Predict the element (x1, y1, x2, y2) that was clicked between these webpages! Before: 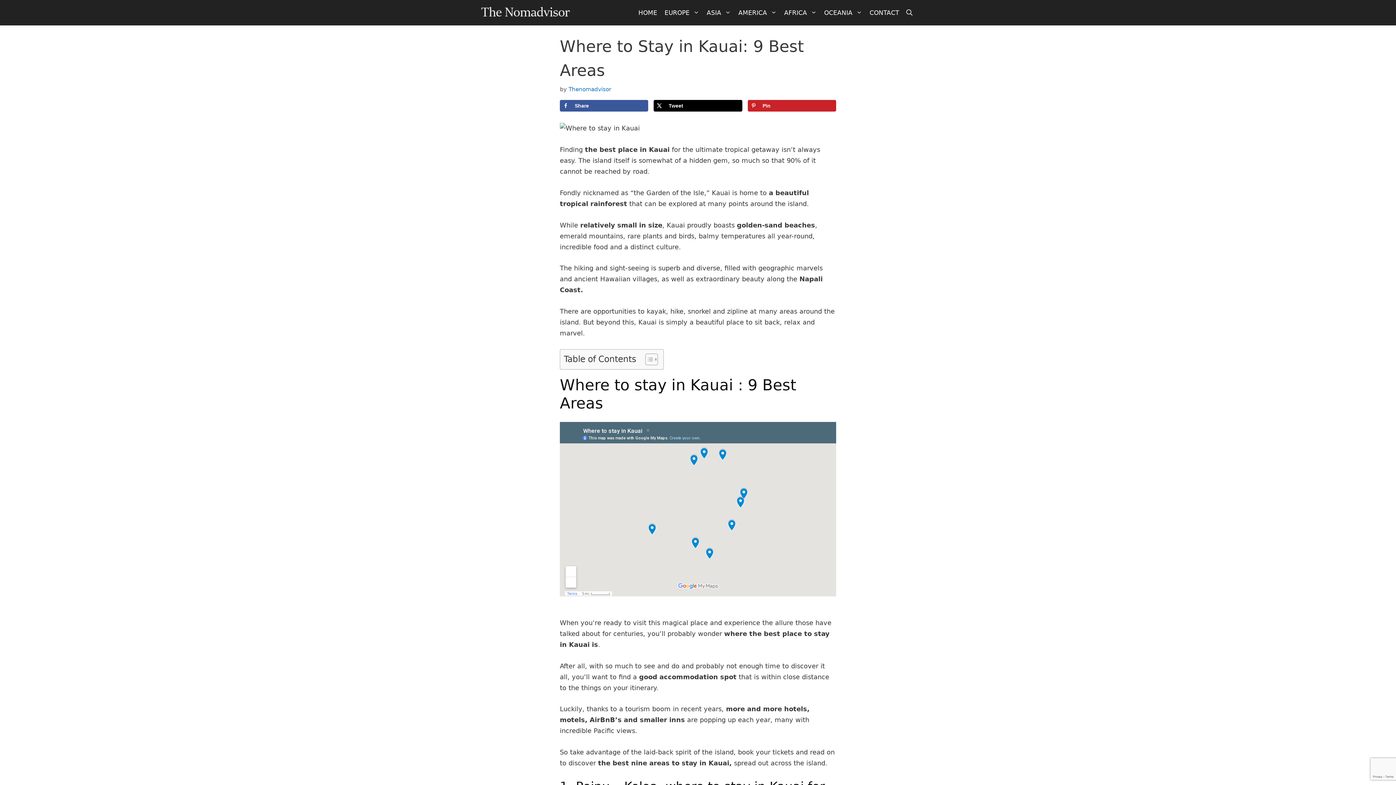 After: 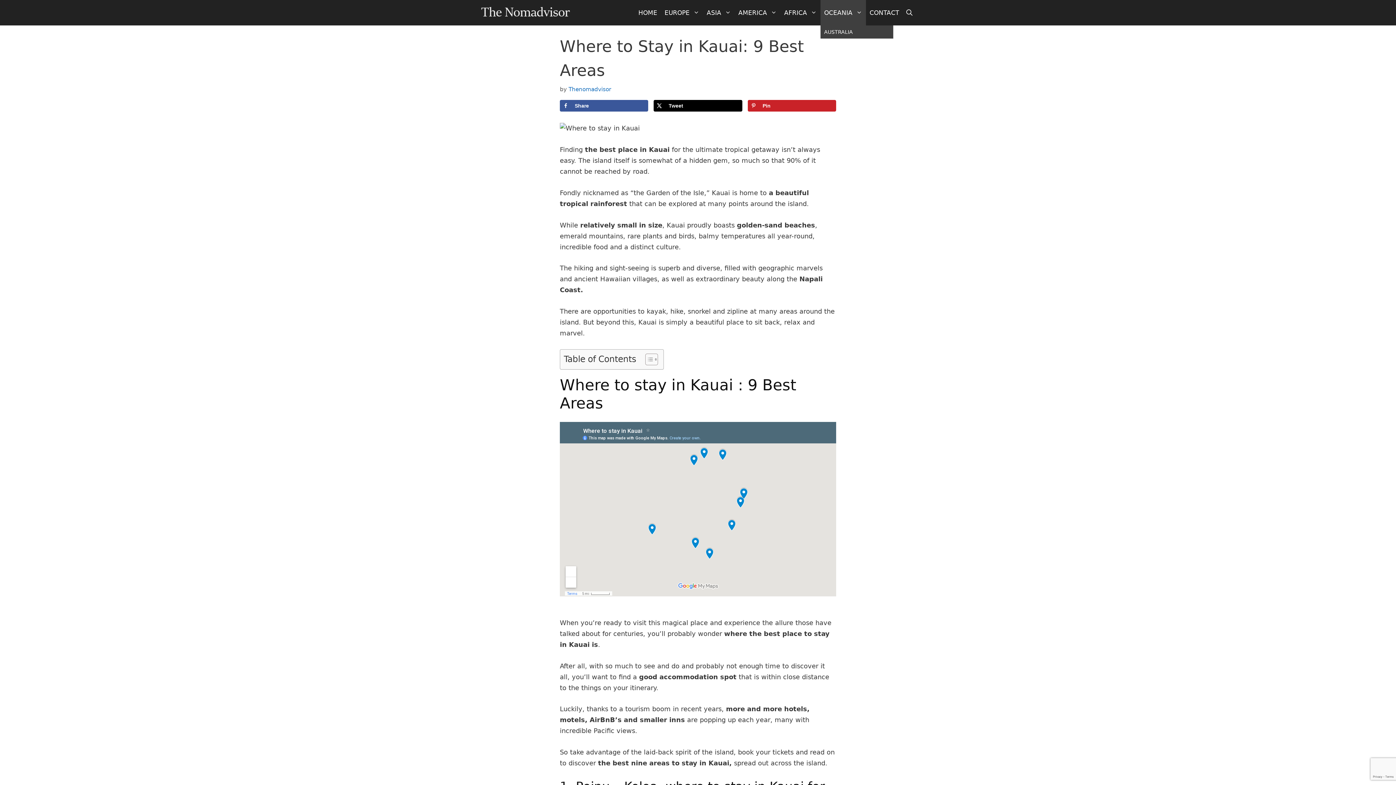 Action: bbox: (820, 0, 866, 25) label: OCEANIA